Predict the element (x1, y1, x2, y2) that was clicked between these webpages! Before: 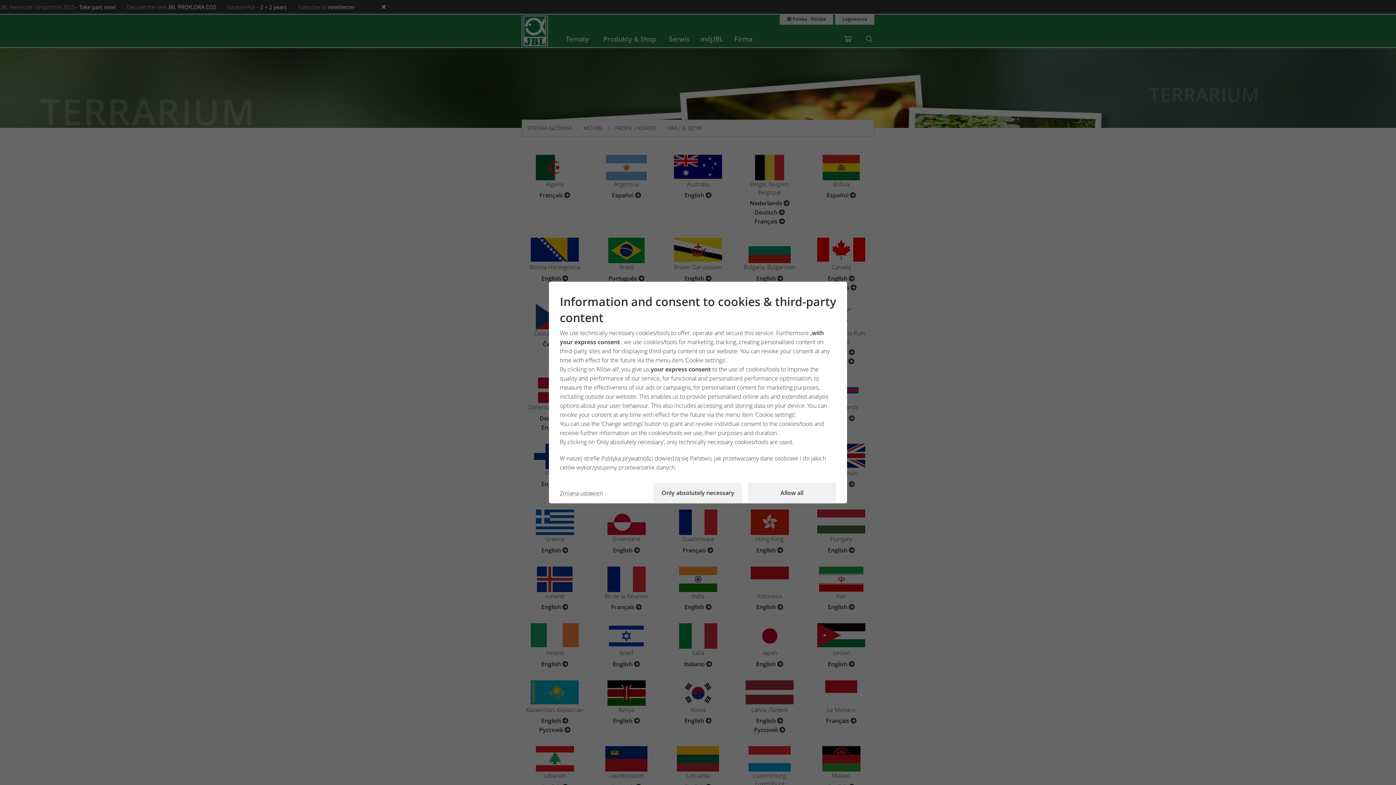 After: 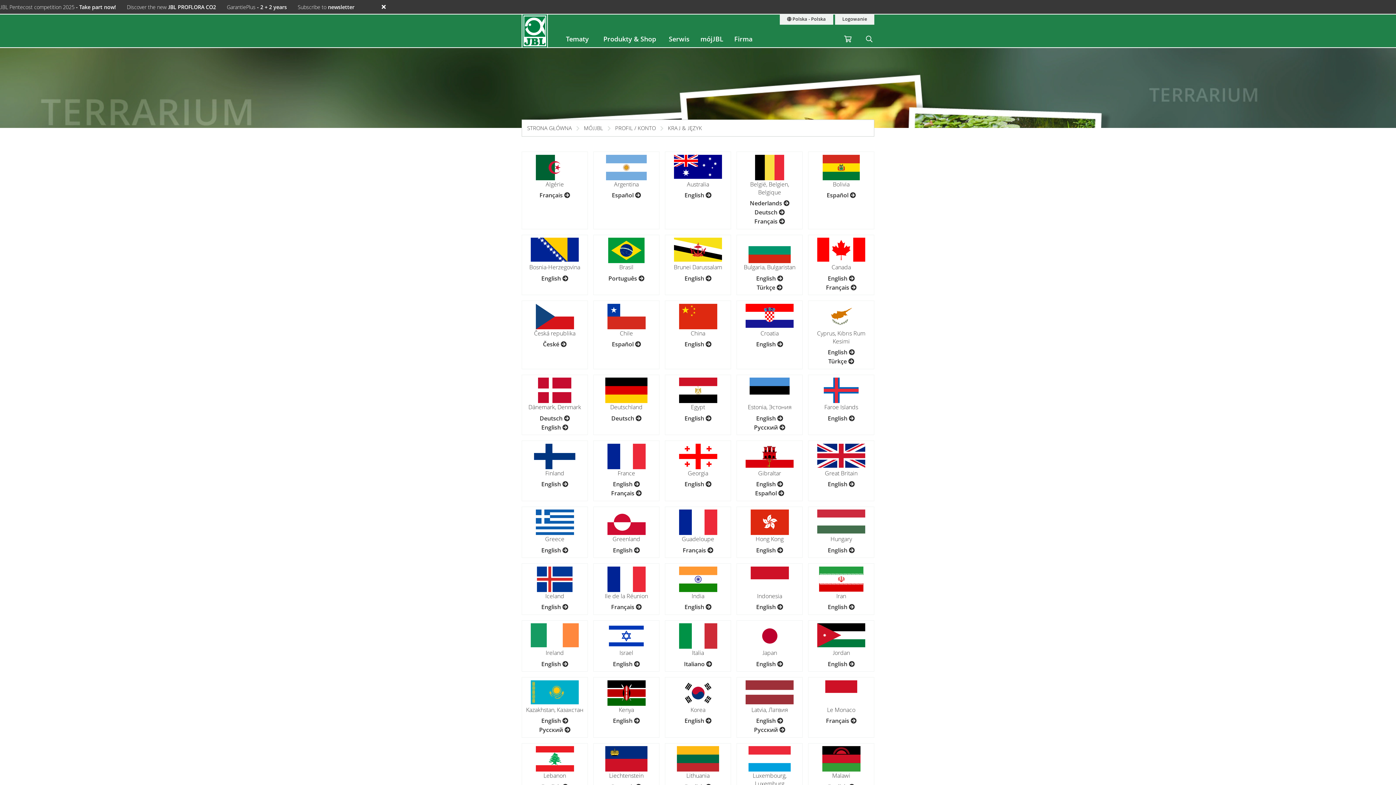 Action: bbox: (747, 483, 836, 503) label: Allow all